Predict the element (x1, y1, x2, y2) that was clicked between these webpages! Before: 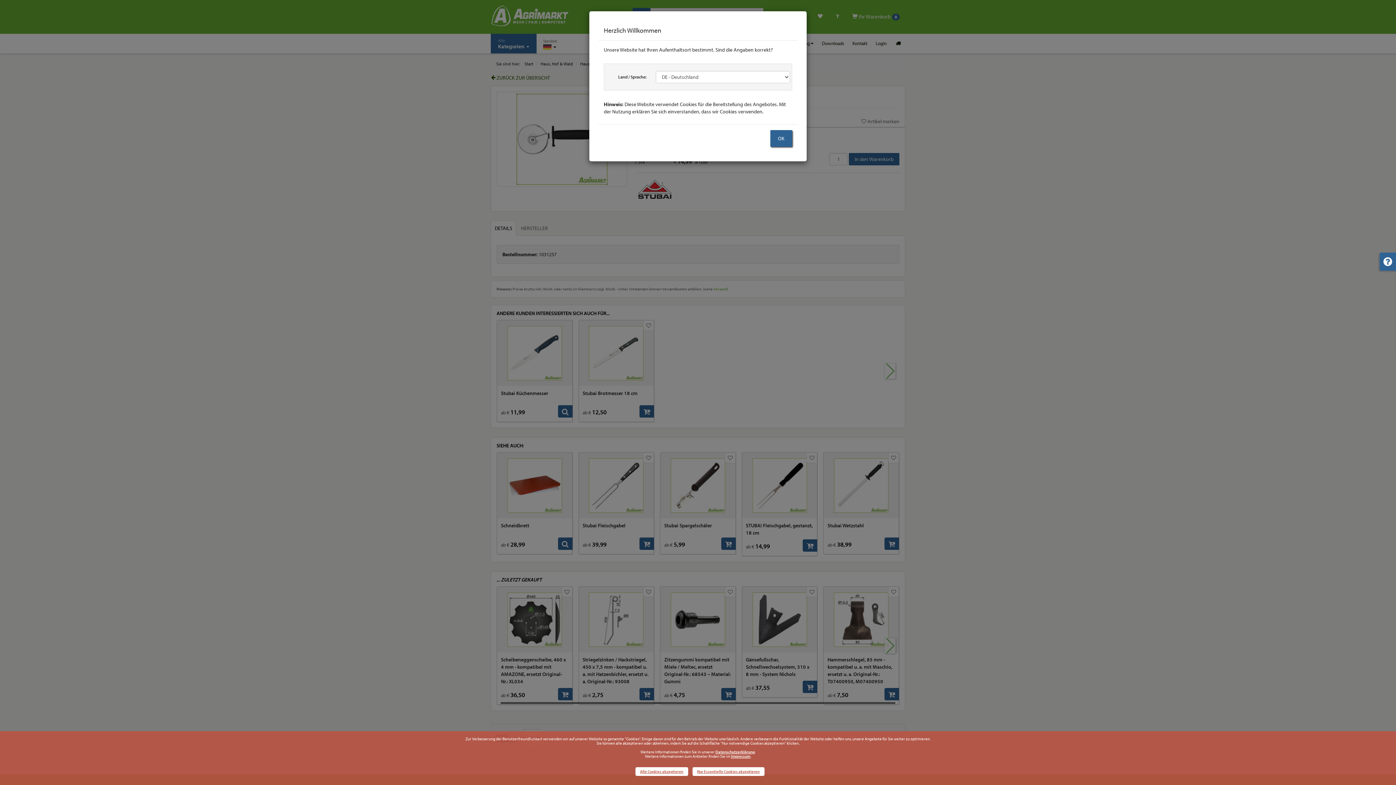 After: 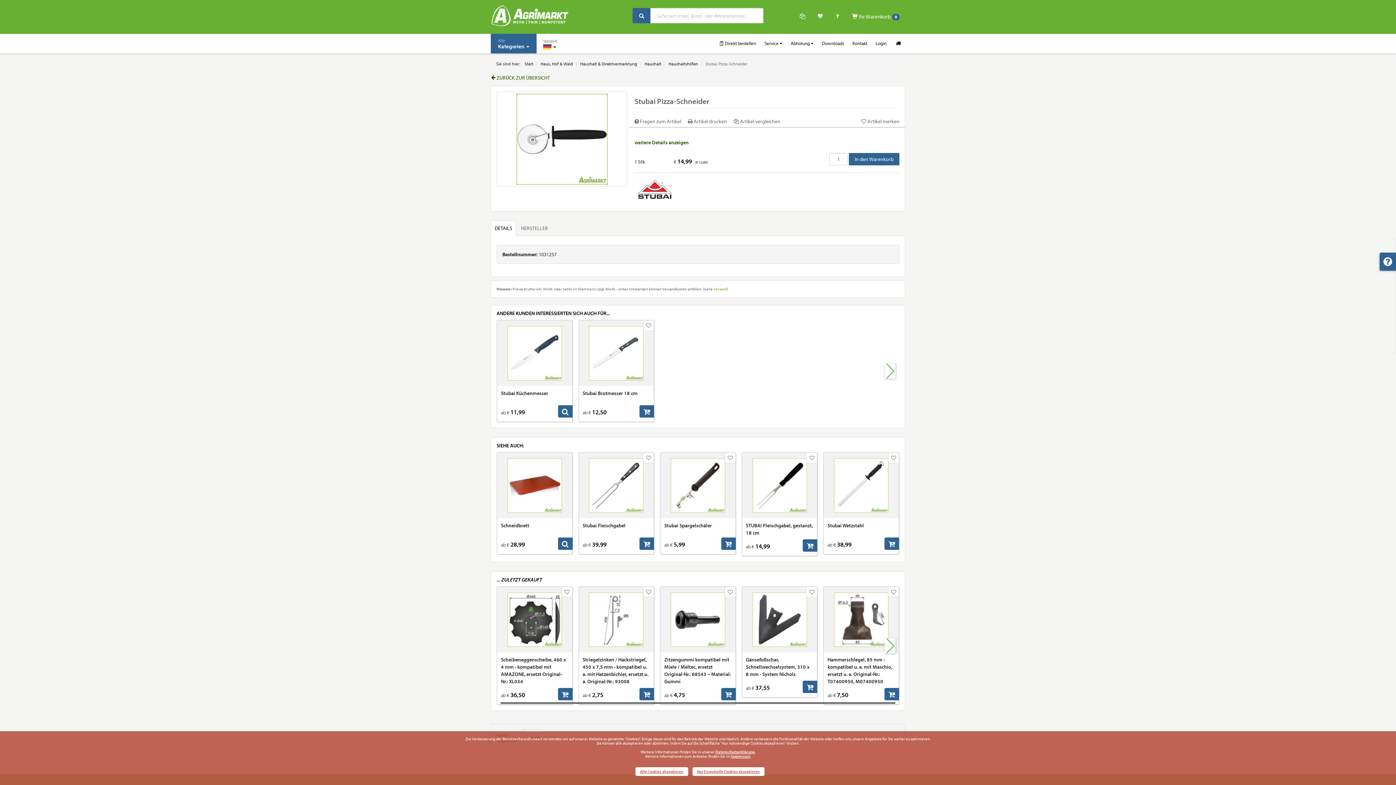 Action: label: OK bbox: (770, 130, 792, 146)